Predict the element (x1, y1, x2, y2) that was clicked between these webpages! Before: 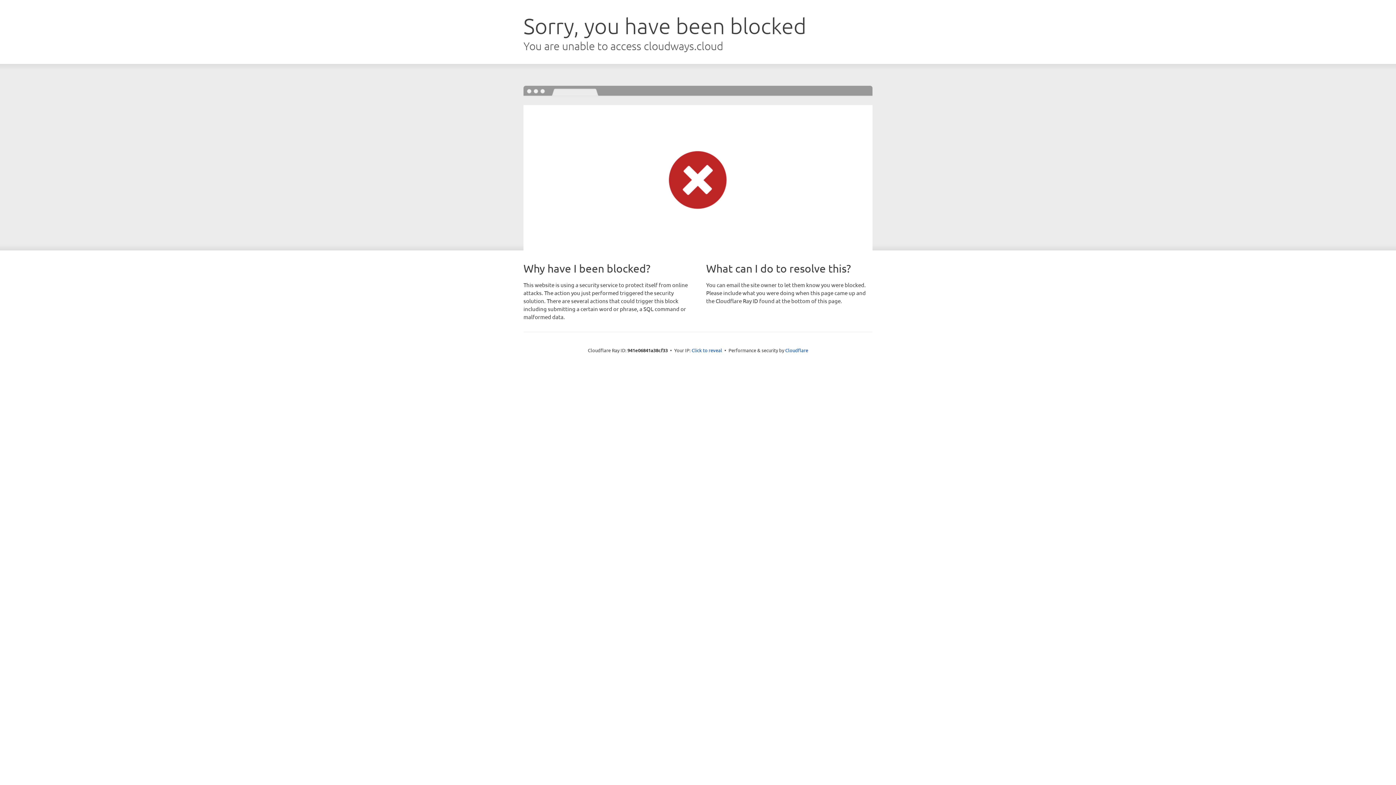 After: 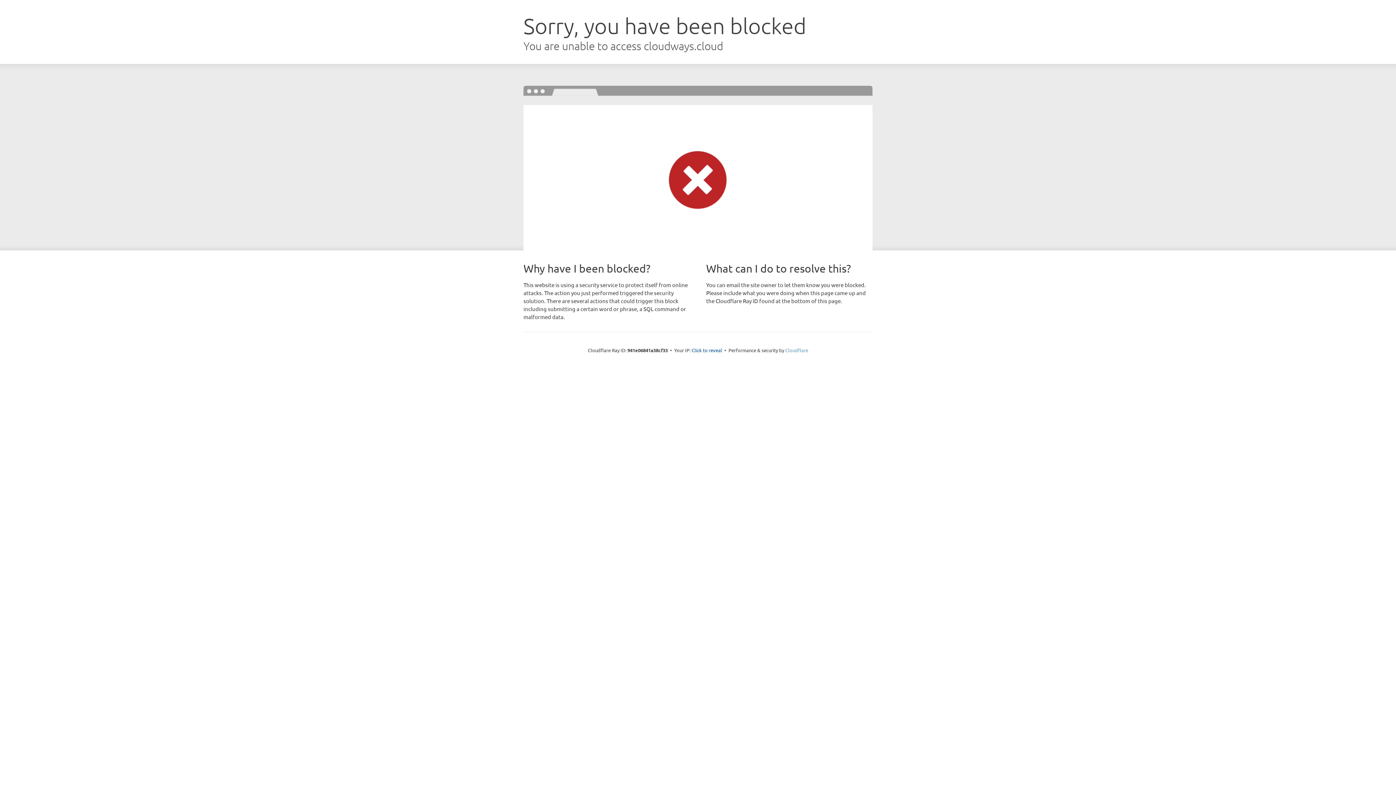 Action: label: Cloudflare bbox: (785, 347, 808, 353)